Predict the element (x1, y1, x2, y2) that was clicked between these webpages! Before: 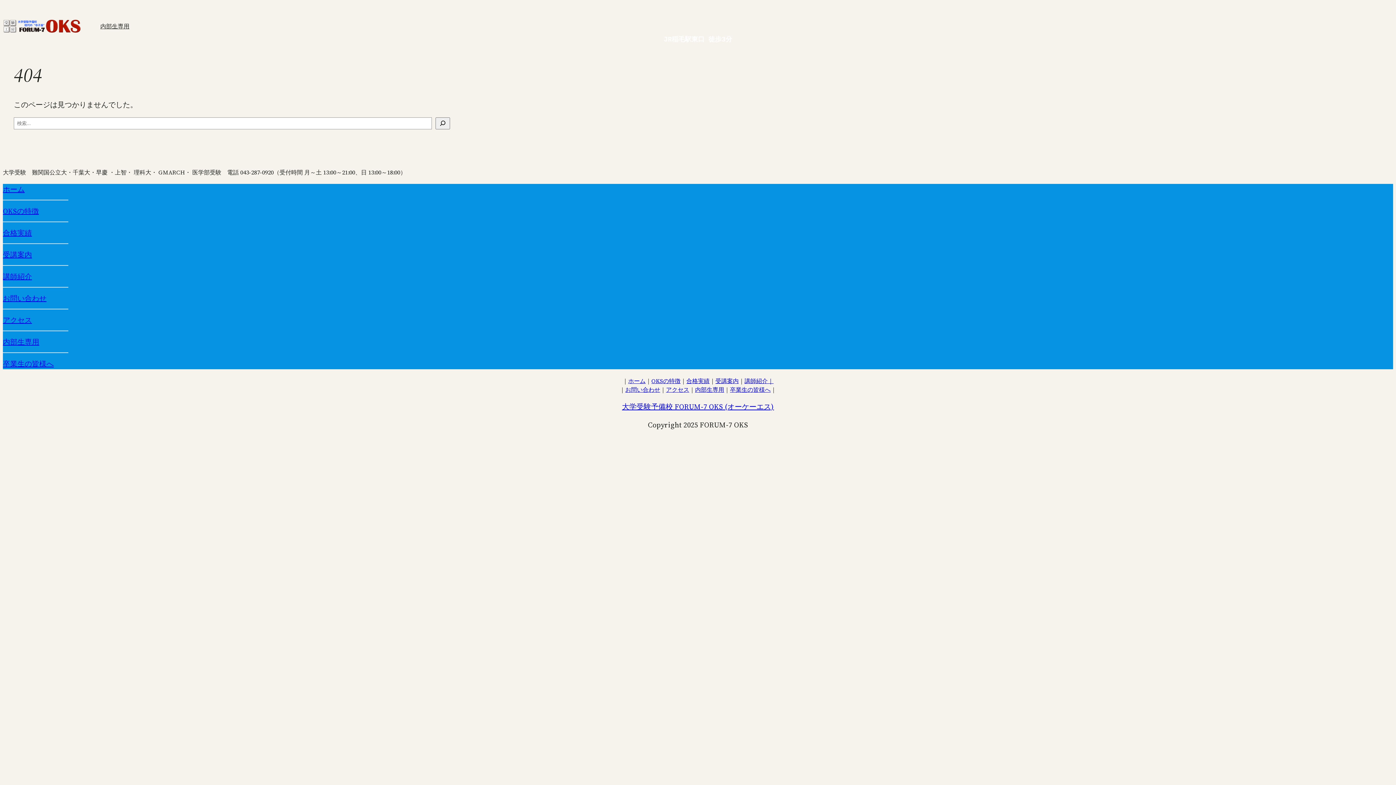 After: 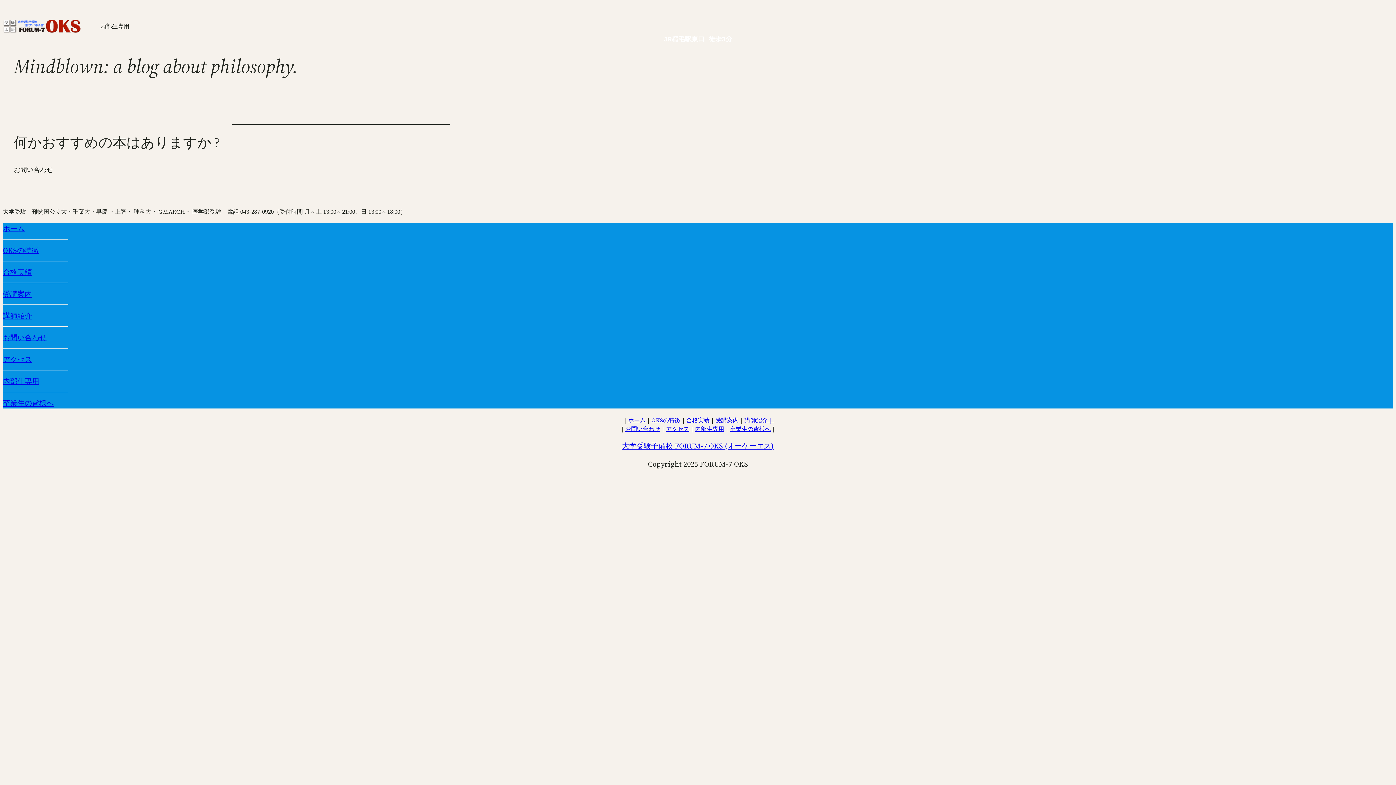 Action: bbox: (628, 376, 645, 384) label: ホーム